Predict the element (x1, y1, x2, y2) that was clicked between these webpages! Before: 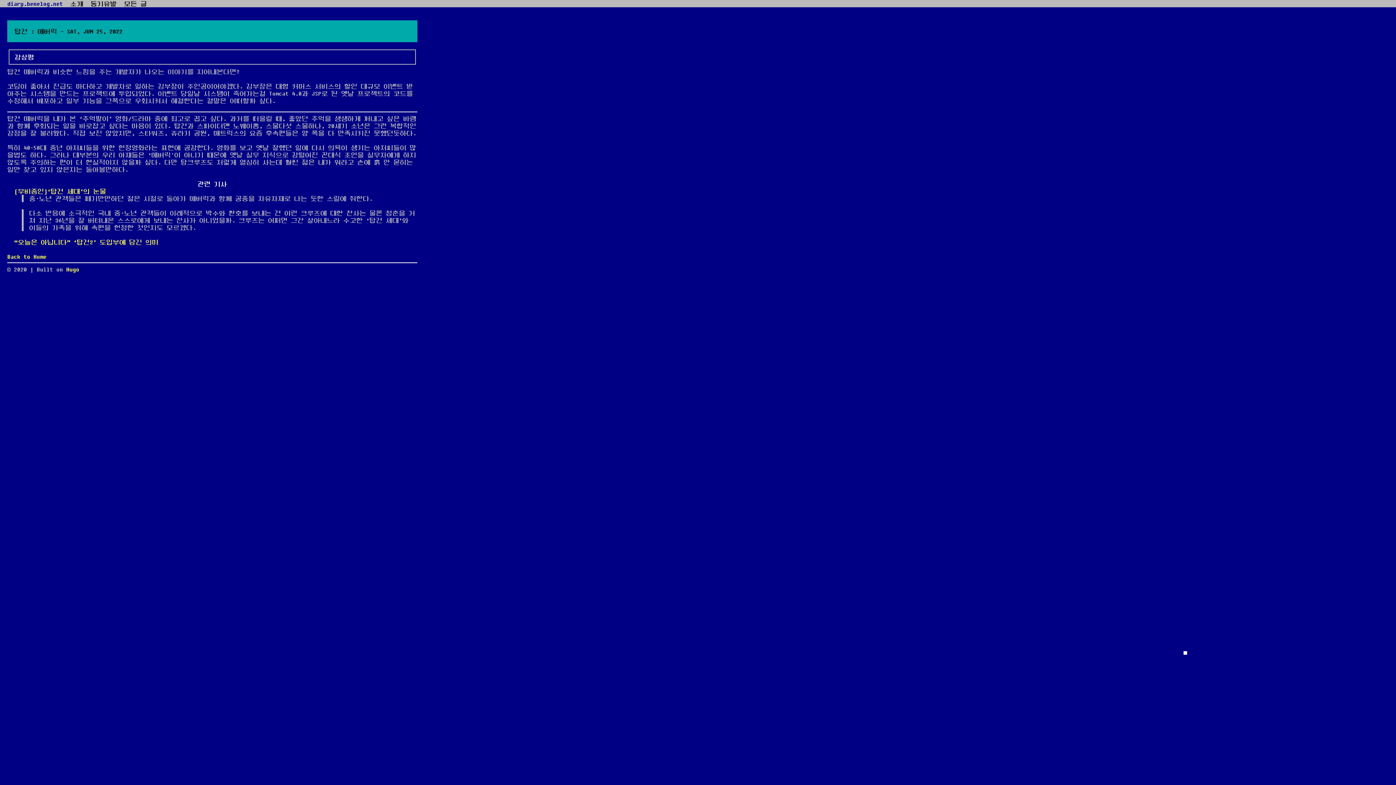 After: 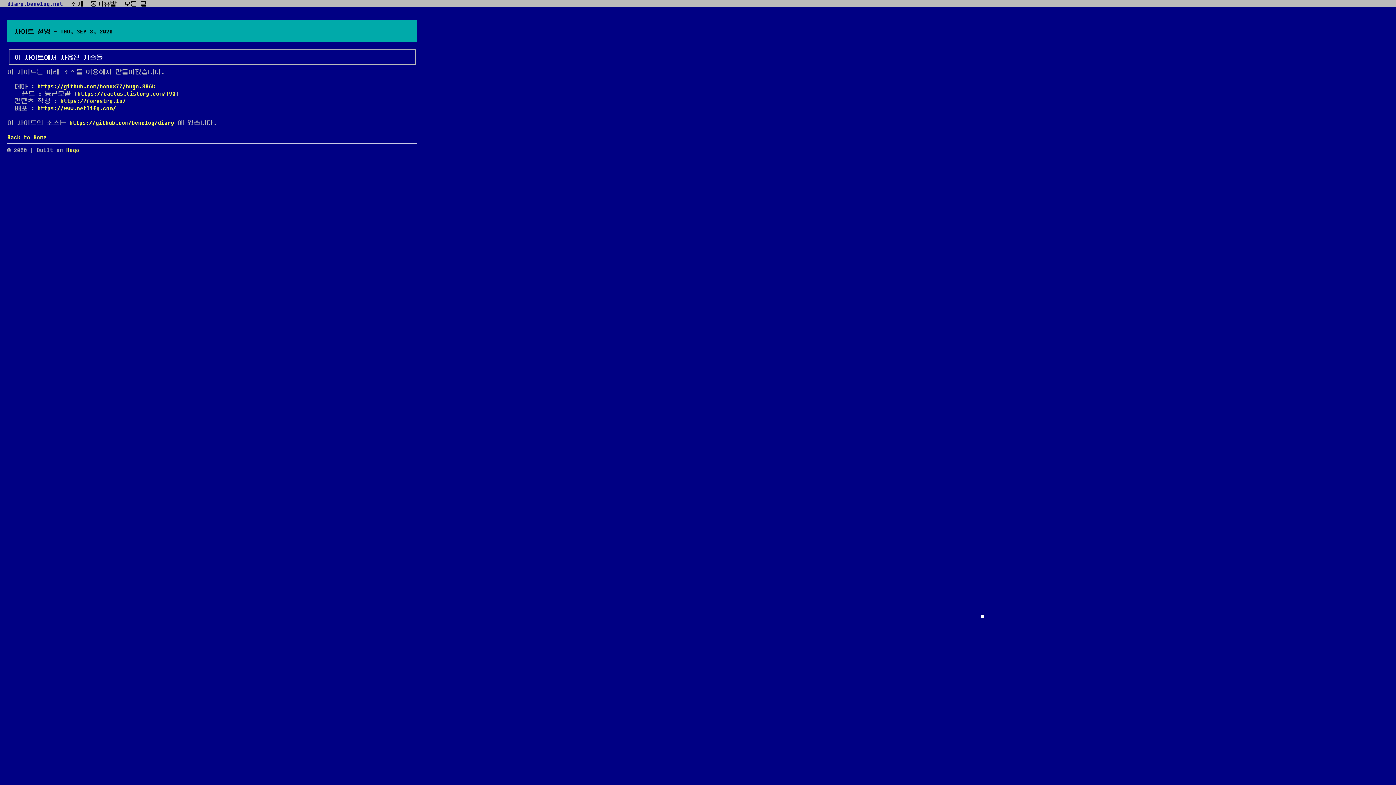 Action: label: 소개 bbox: (66, 0, 86, 7)